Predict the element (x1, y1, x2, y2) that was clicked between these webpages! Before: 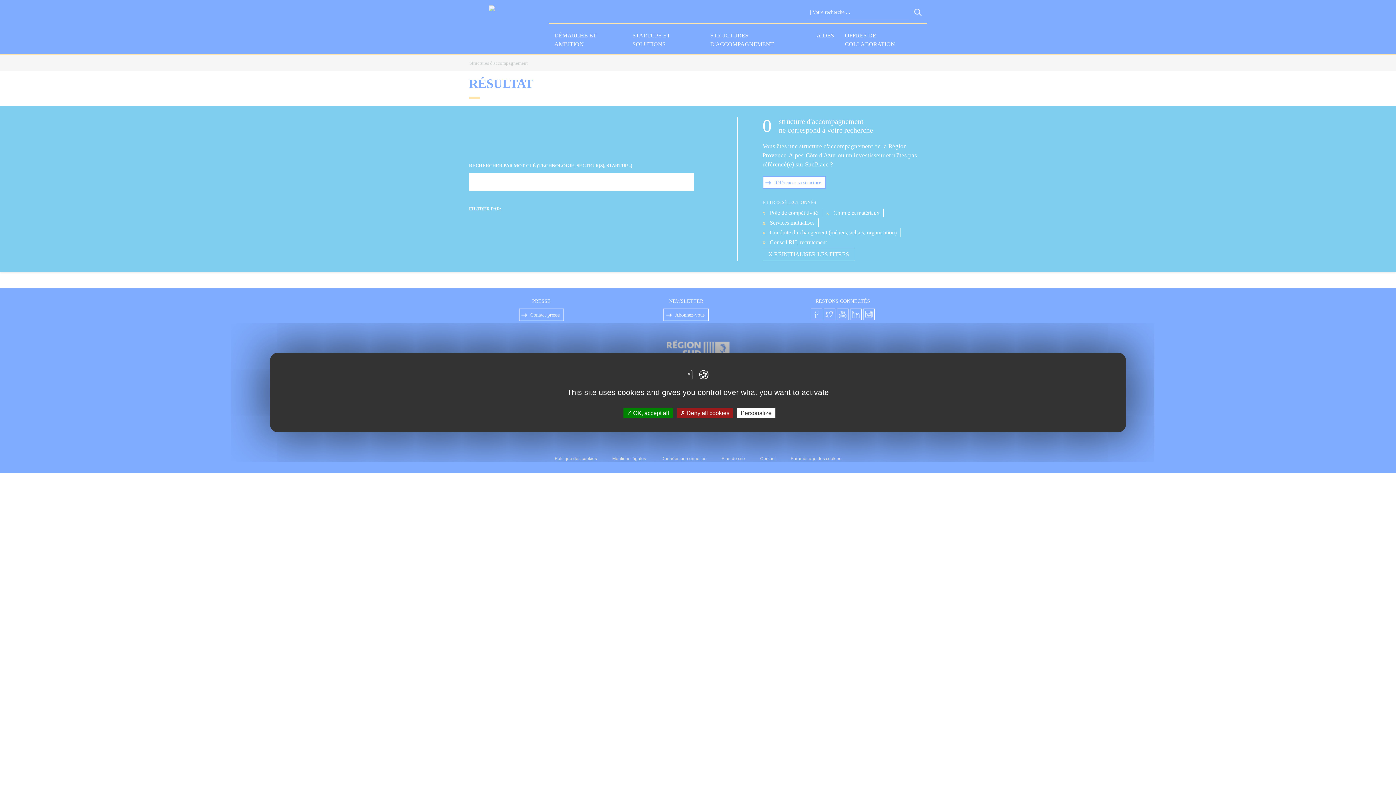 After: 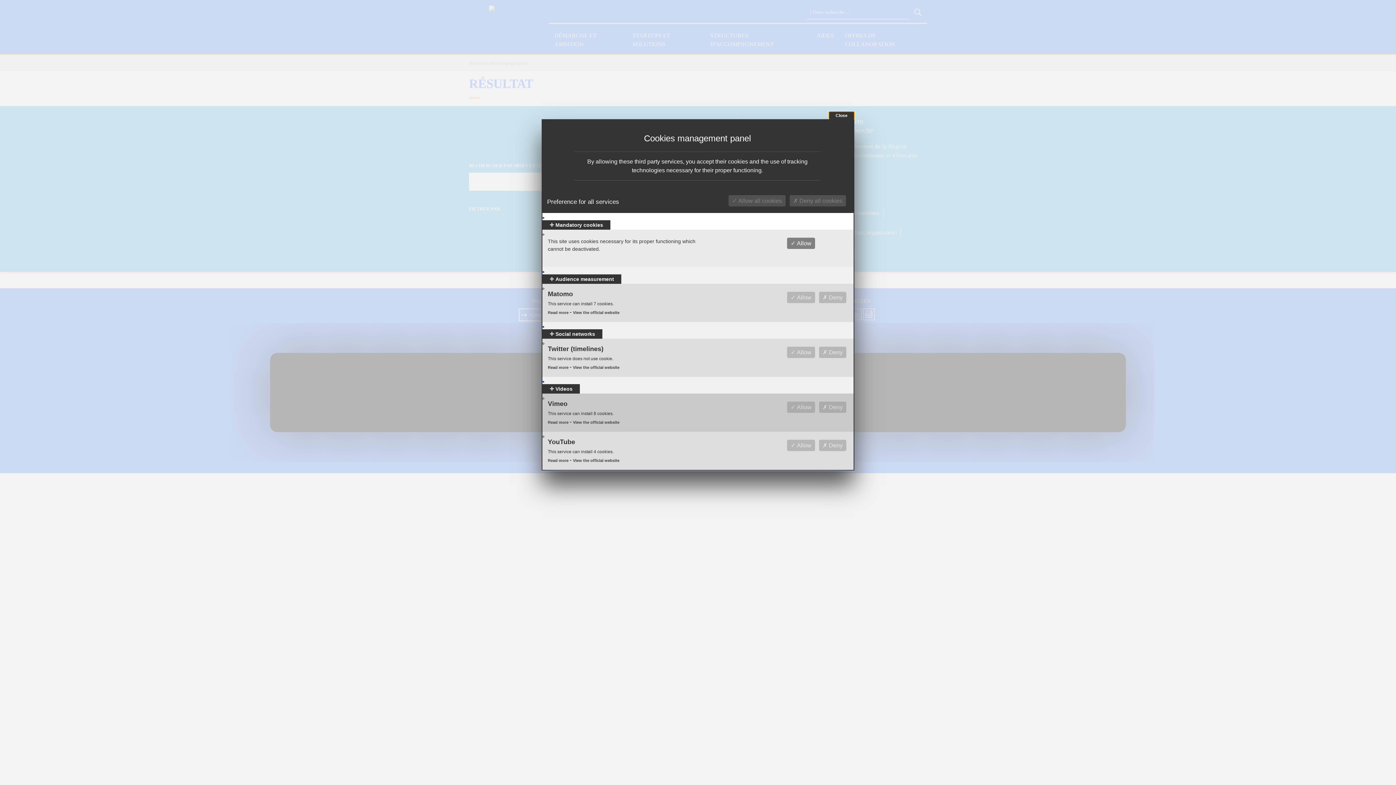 Action: label: Personalize bbox: (737, 408, 775, 418)